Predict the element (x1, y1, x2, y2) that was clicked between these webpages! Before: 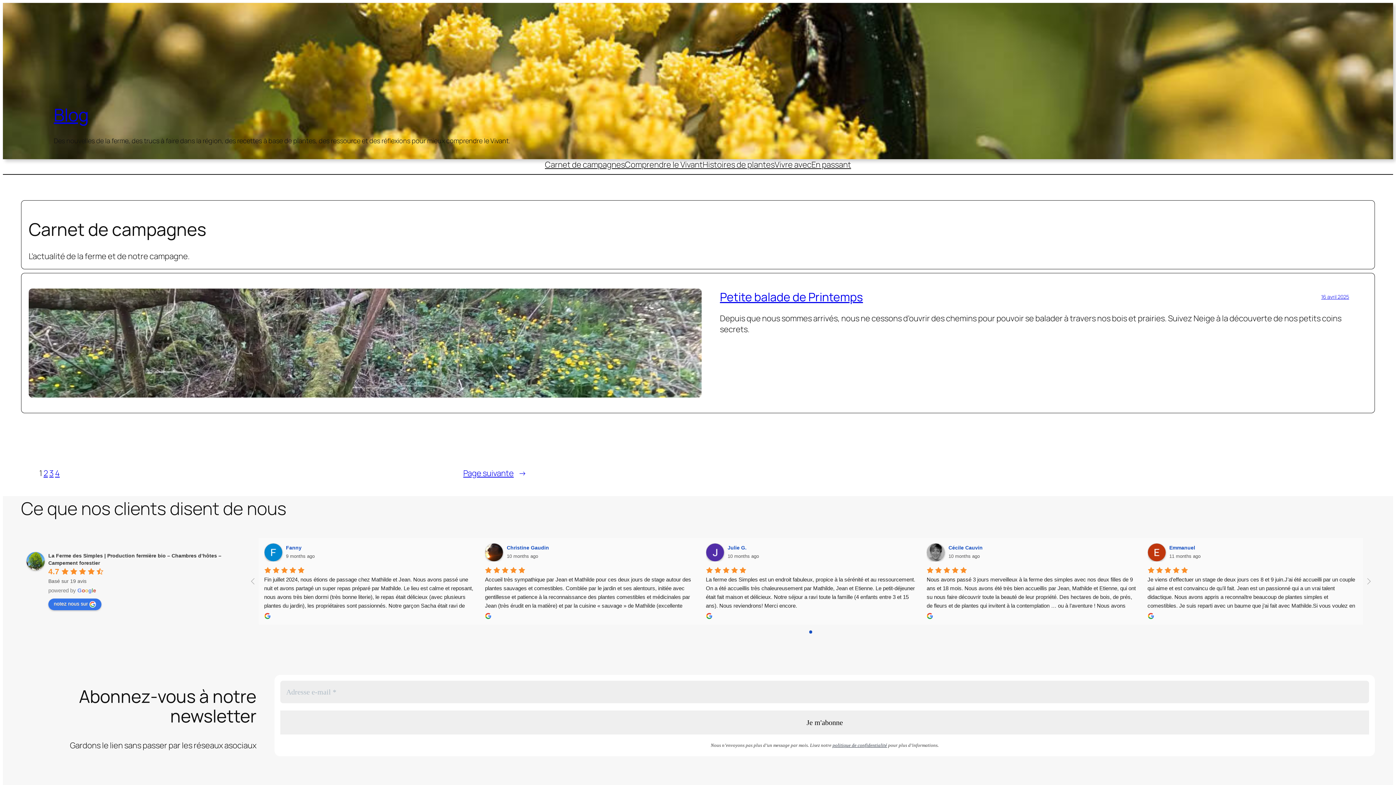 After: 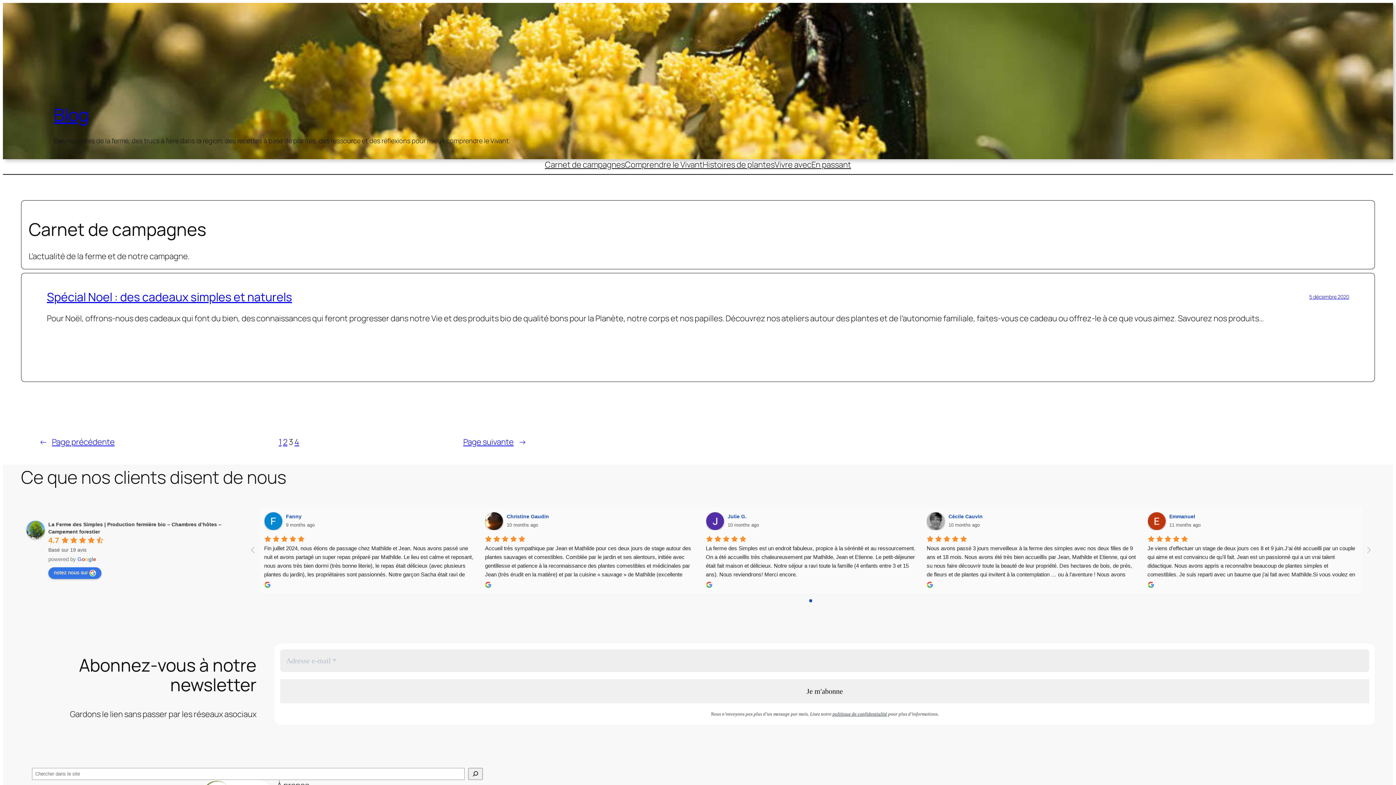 Action: bbox: (49, 468, 53, 479) label: Page 3